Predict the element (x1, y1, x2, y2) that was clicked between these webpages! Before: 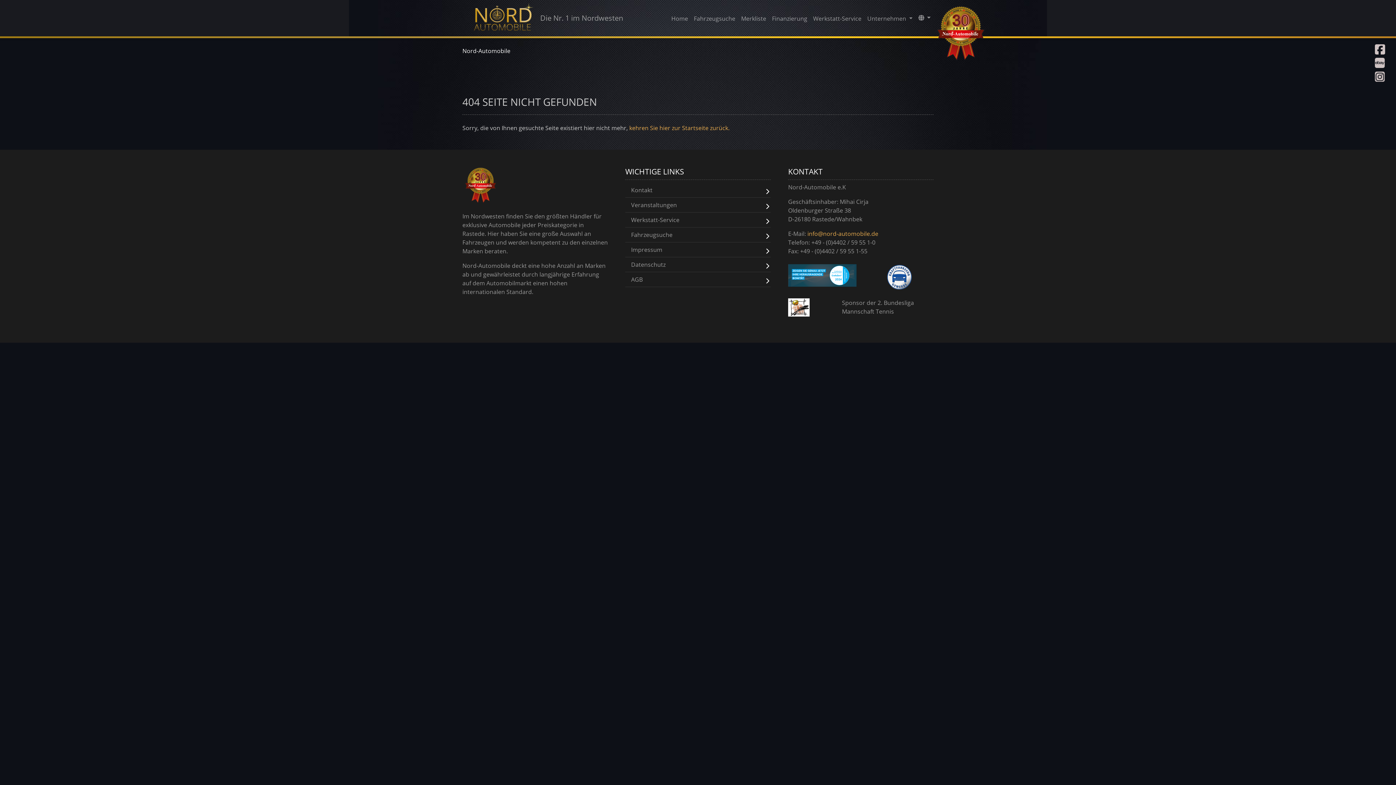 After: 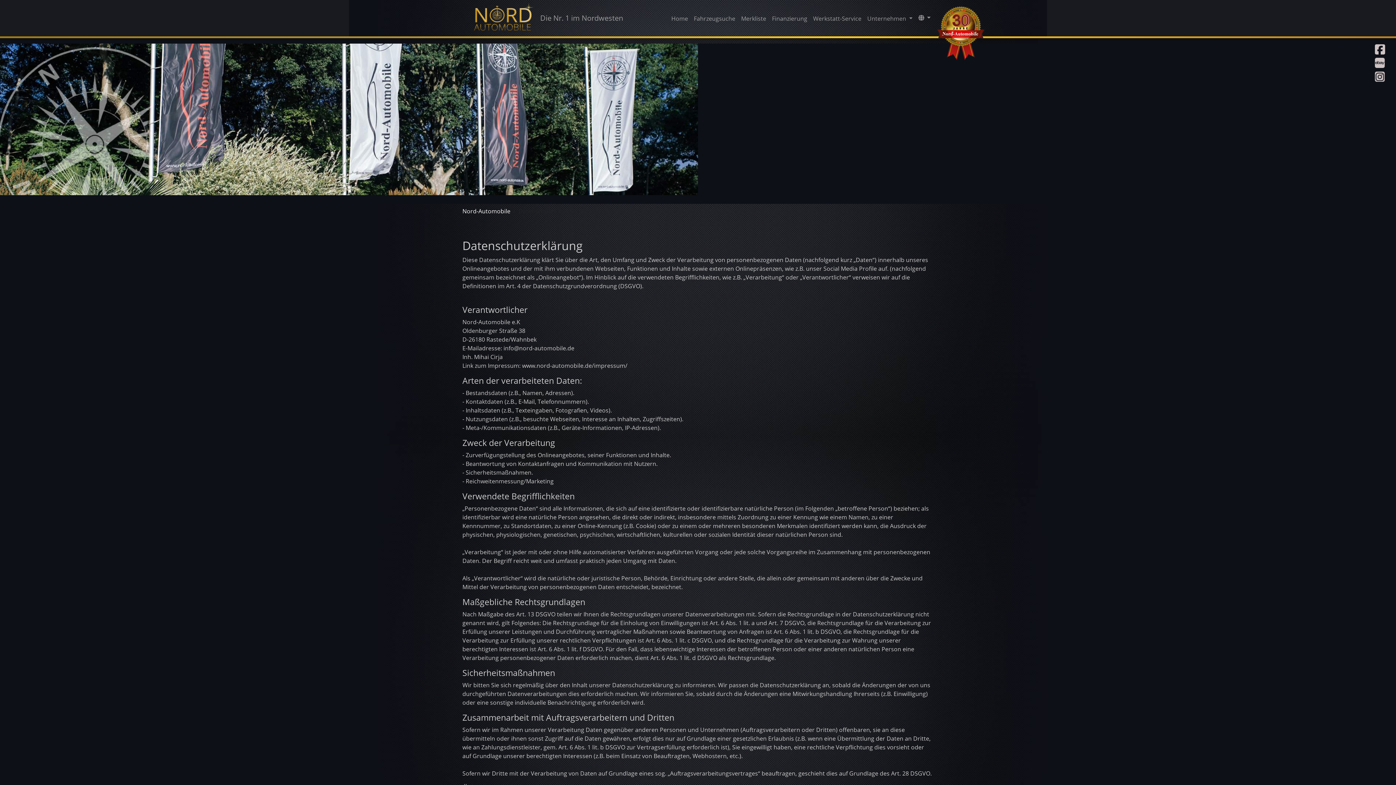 Action: bbox: (625, 257, 770, 272) label: Datenschutz